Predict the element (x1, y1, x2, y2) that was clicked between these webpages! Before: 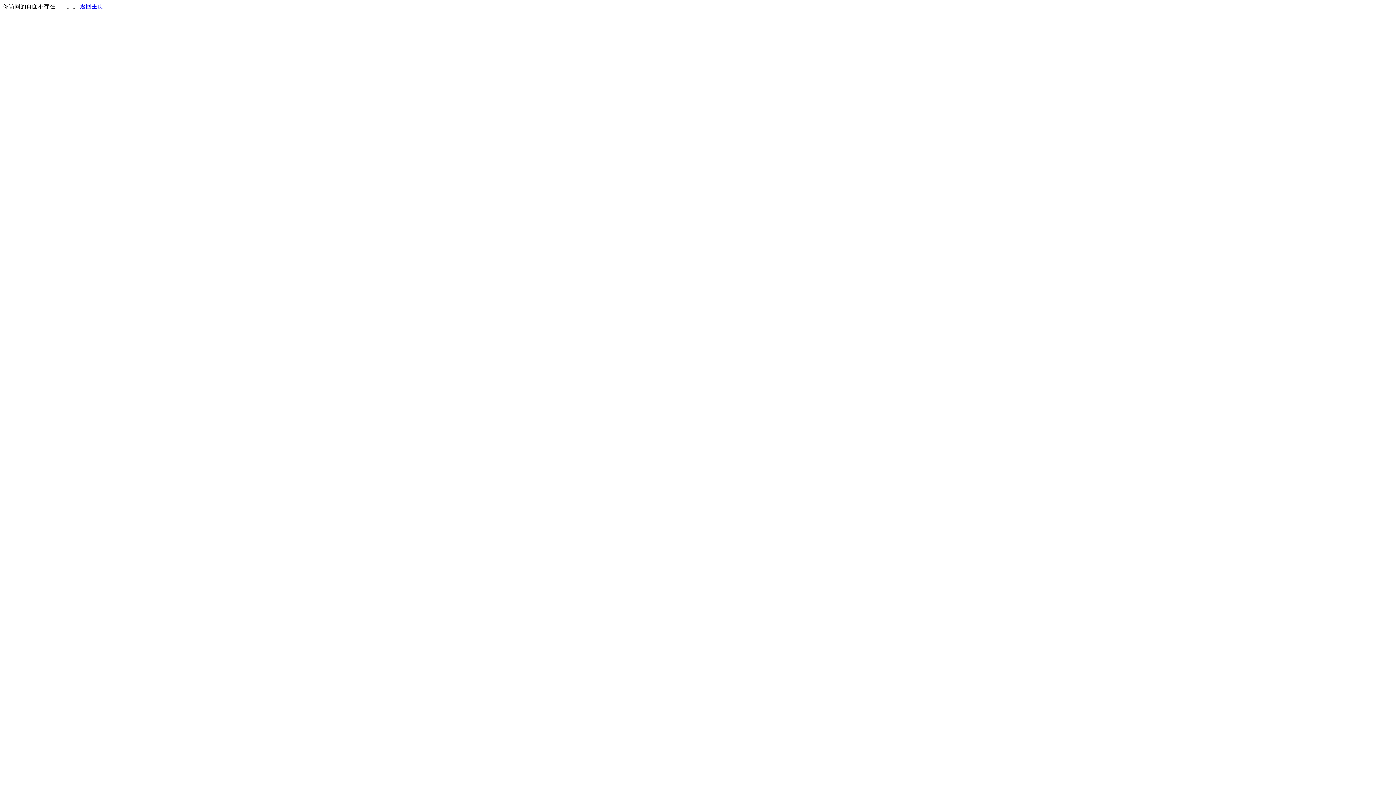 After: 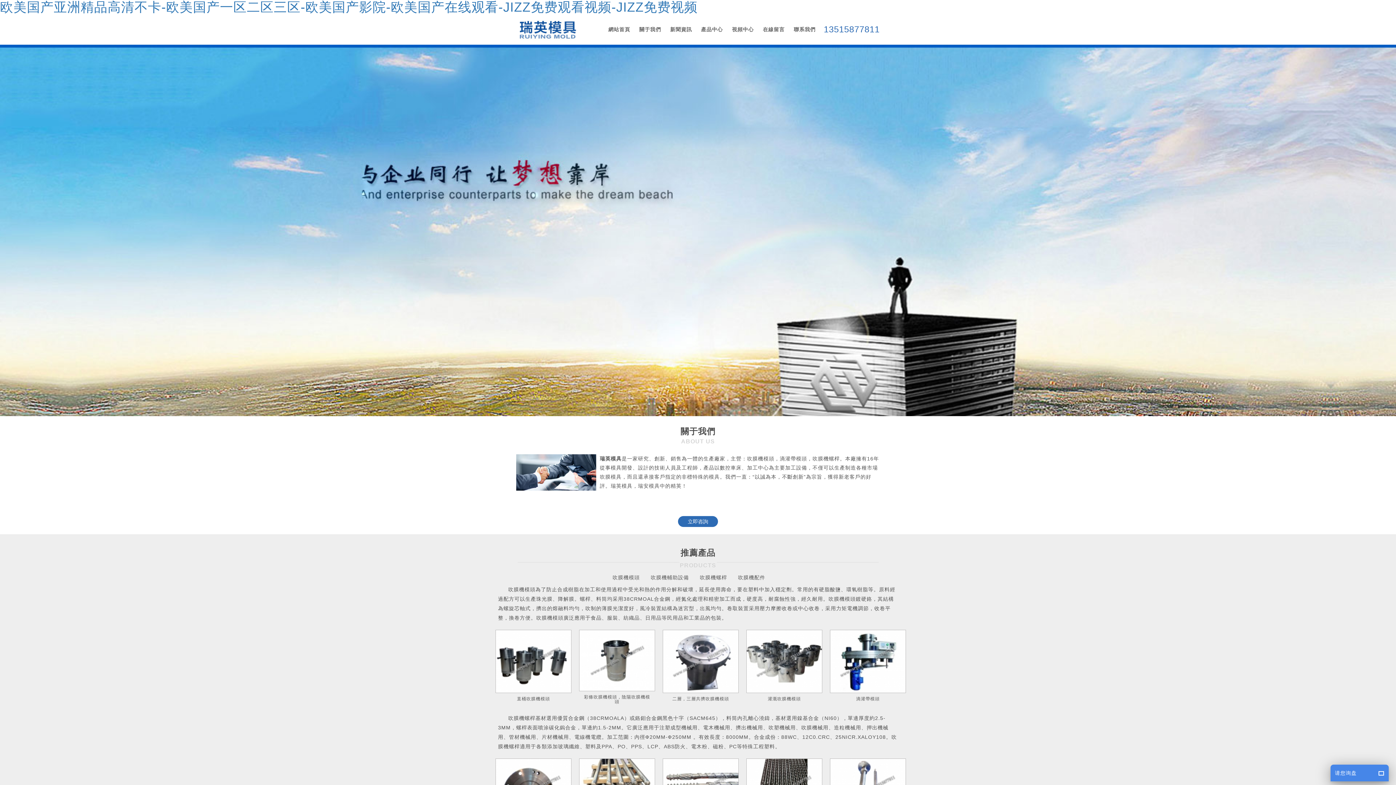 Action: label: 返回主页 bbox: (80, 3, 103, 9)